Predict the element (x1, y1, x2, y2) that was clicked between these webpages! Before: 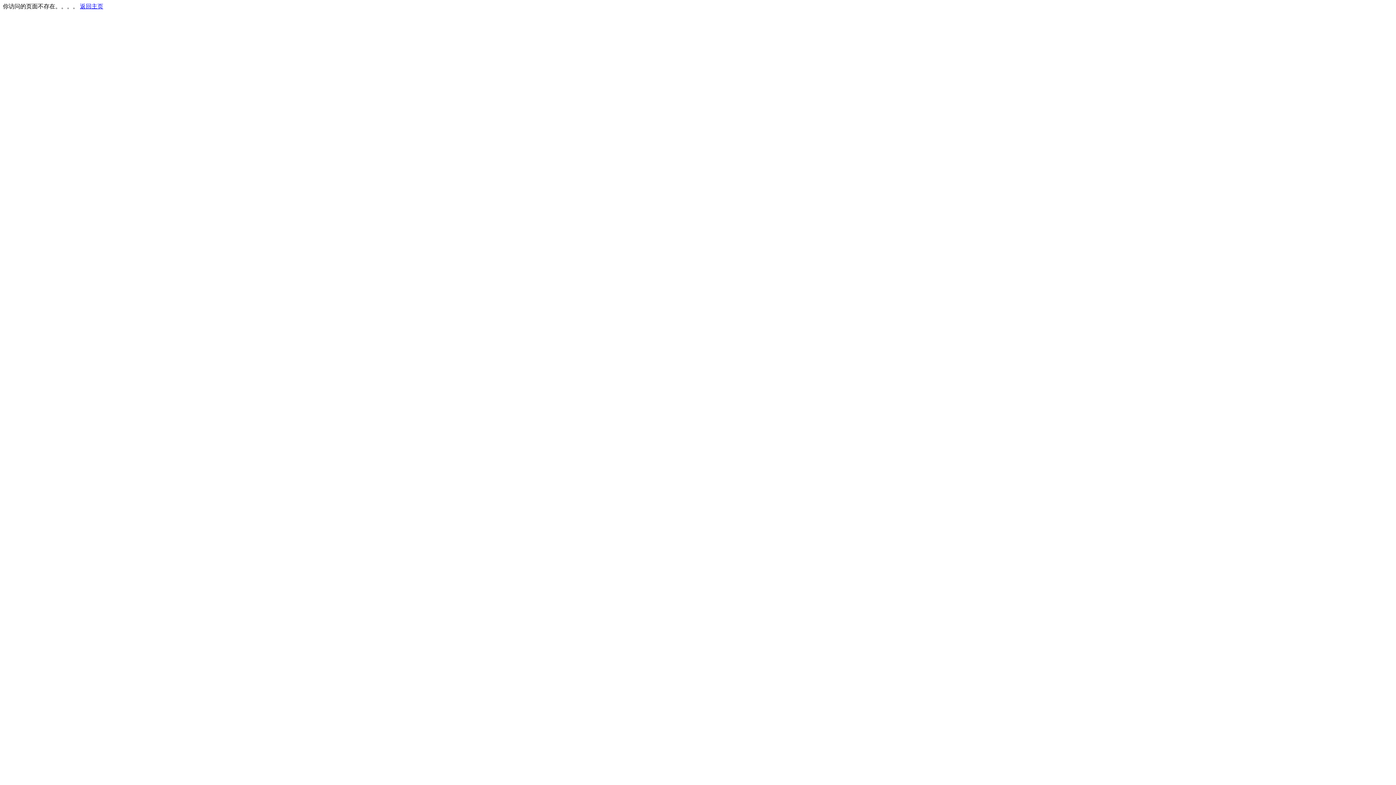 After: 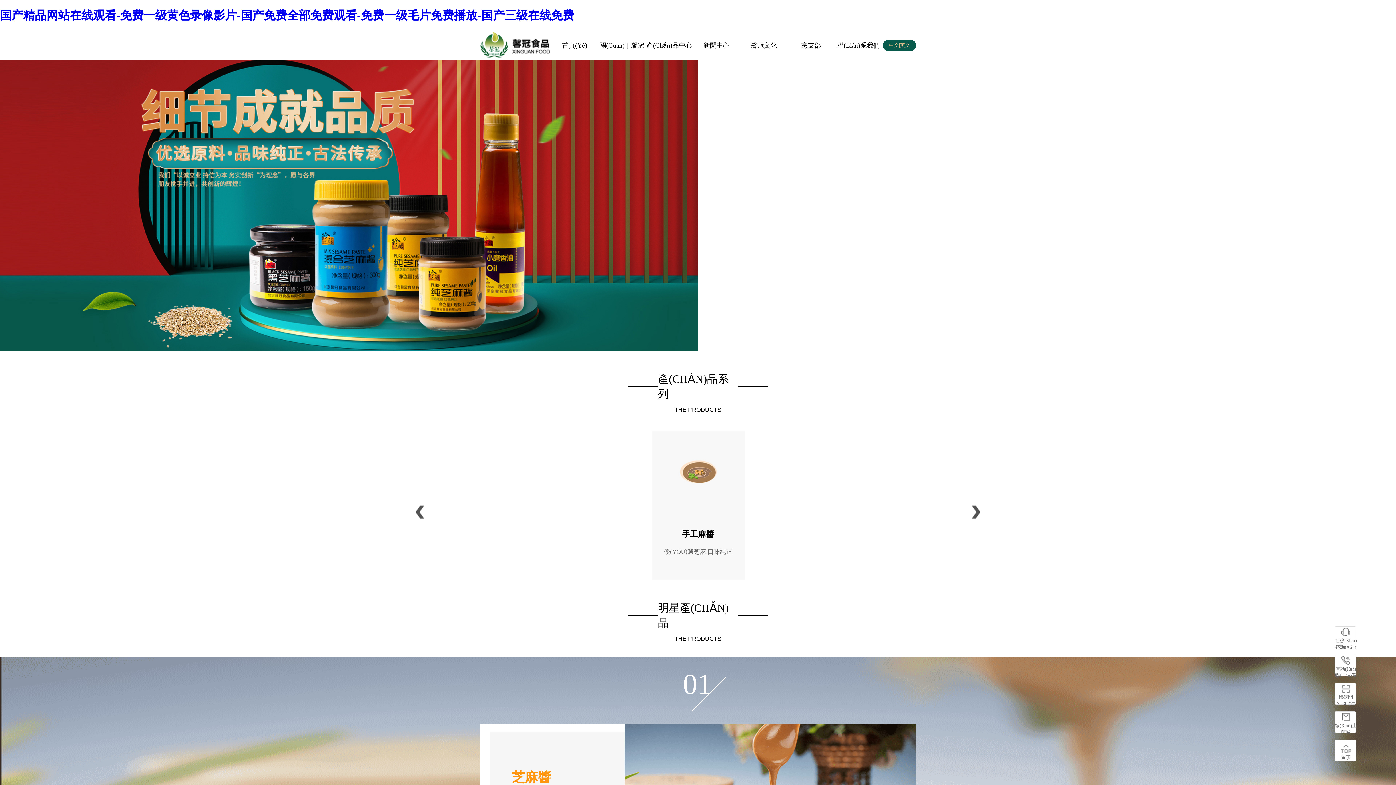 Action: label: 返回主页 bbox: (80, 3, 103, 9)